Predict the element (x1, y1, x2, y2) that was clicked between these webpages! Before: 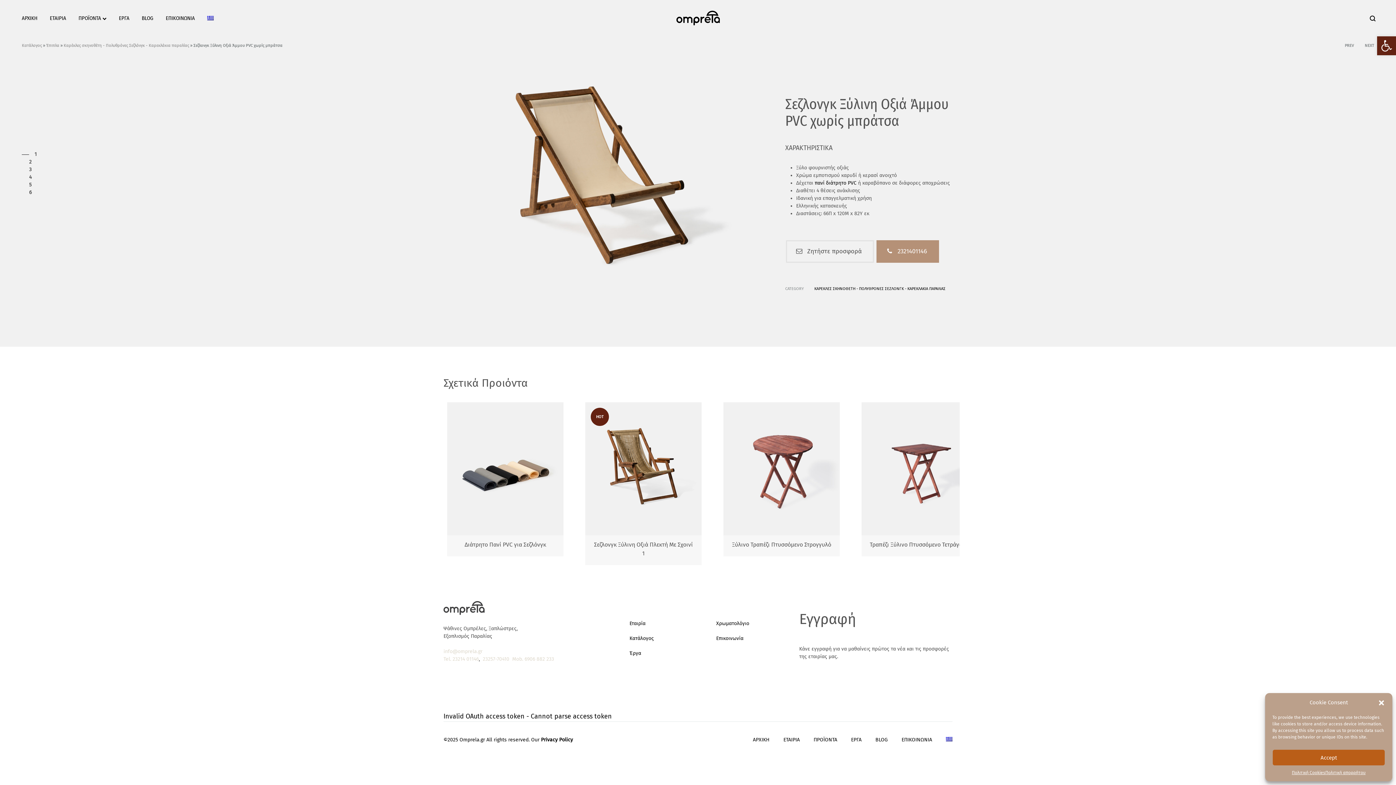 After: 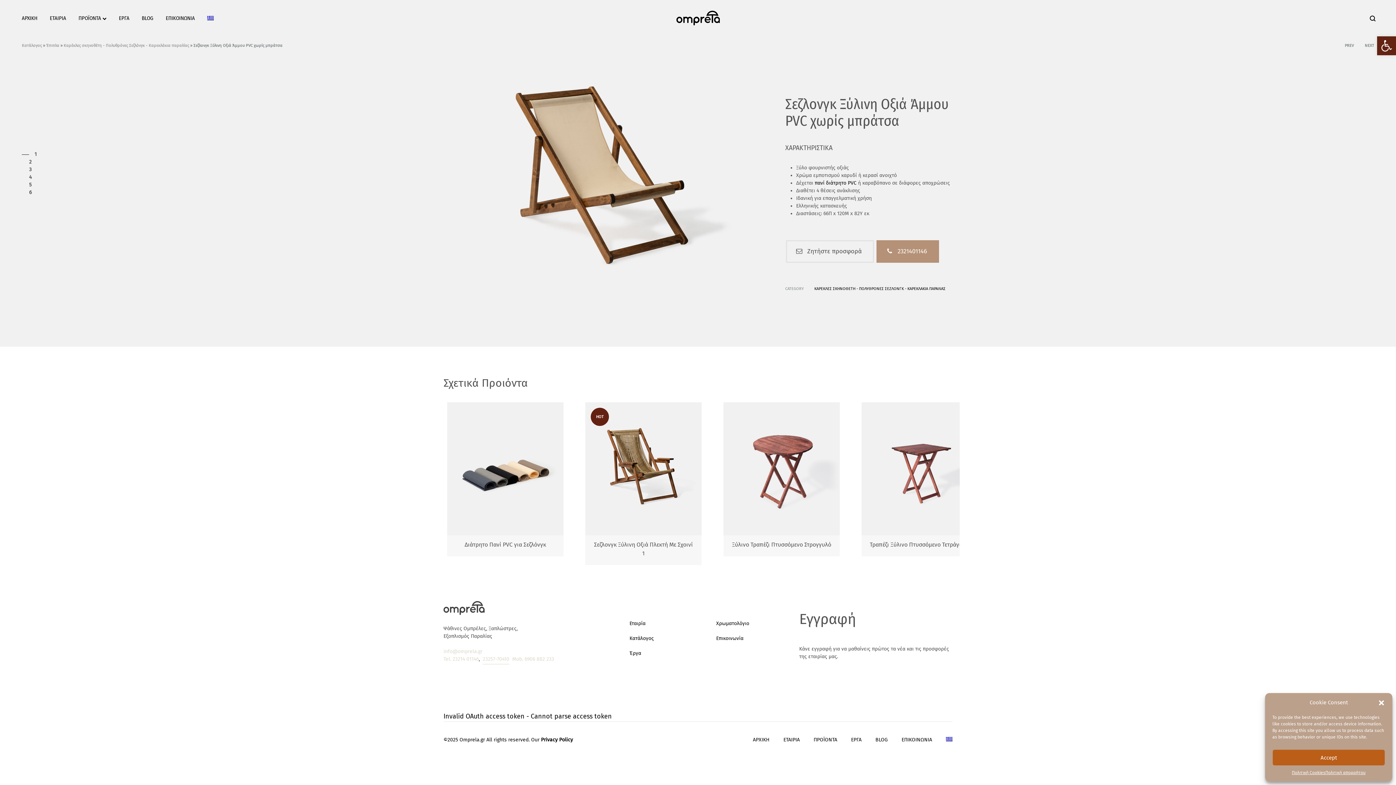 Action: label: 23257-70410 bbox: (482, 655, 509, 663)